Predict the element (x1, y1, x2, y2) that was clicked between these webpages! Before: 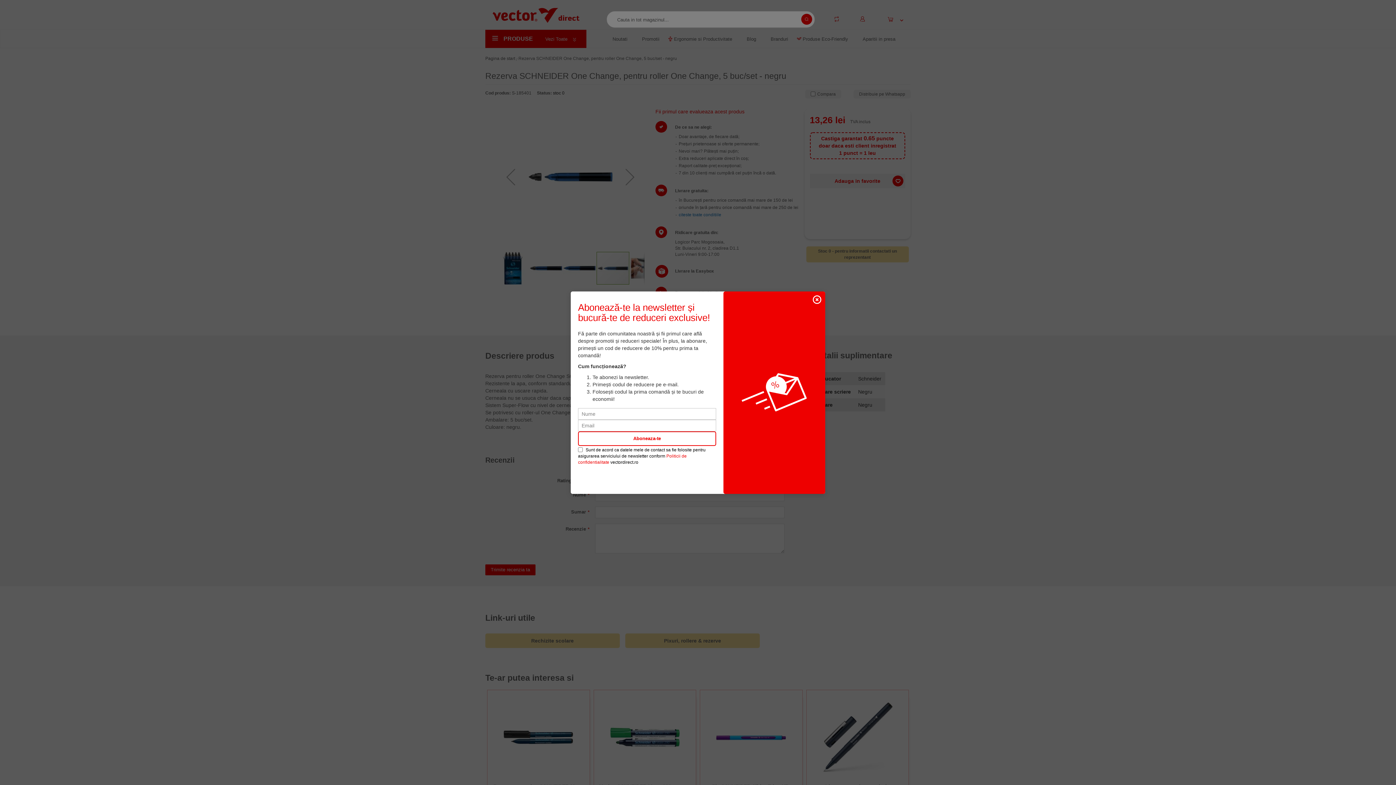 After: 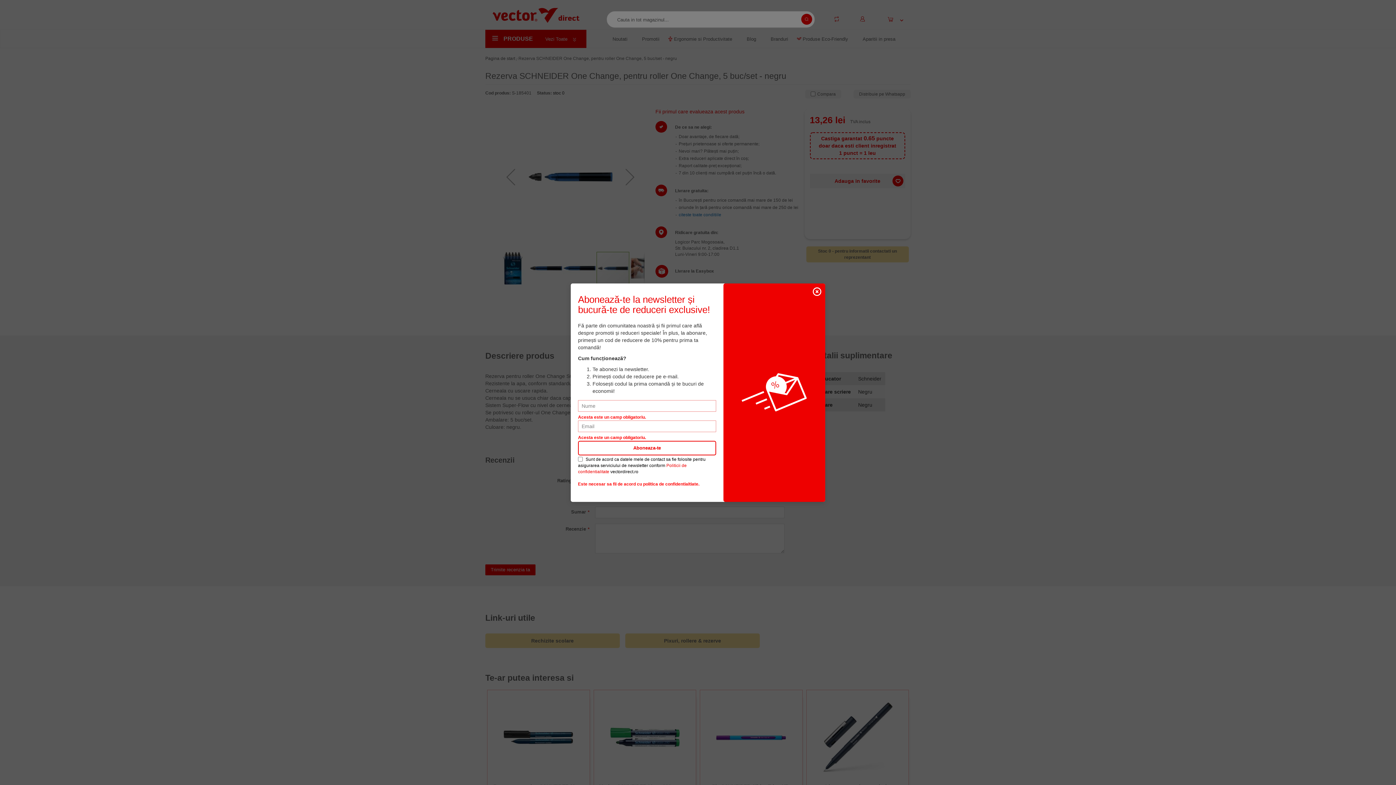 Action: bbox: (578, 431, 716, 446) label: Aboneaza-te